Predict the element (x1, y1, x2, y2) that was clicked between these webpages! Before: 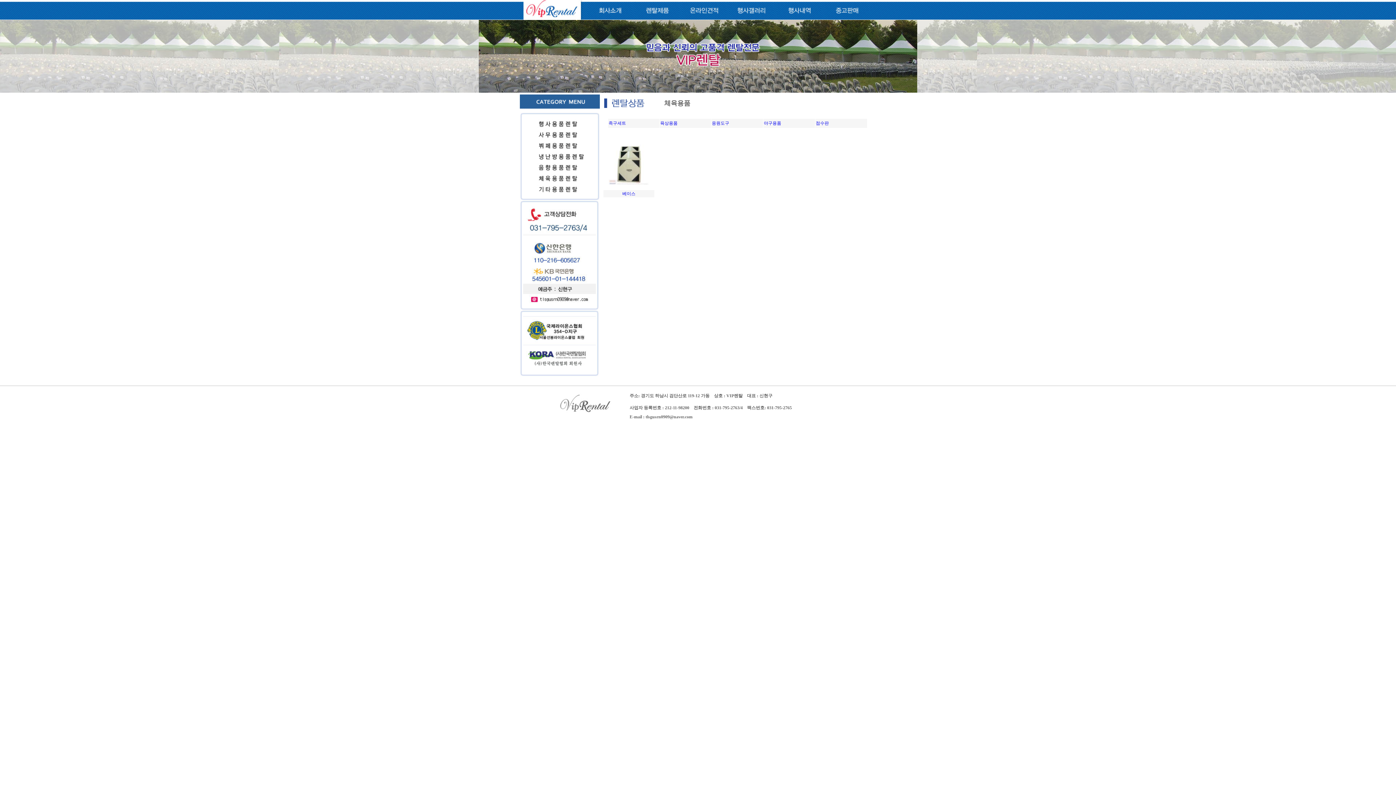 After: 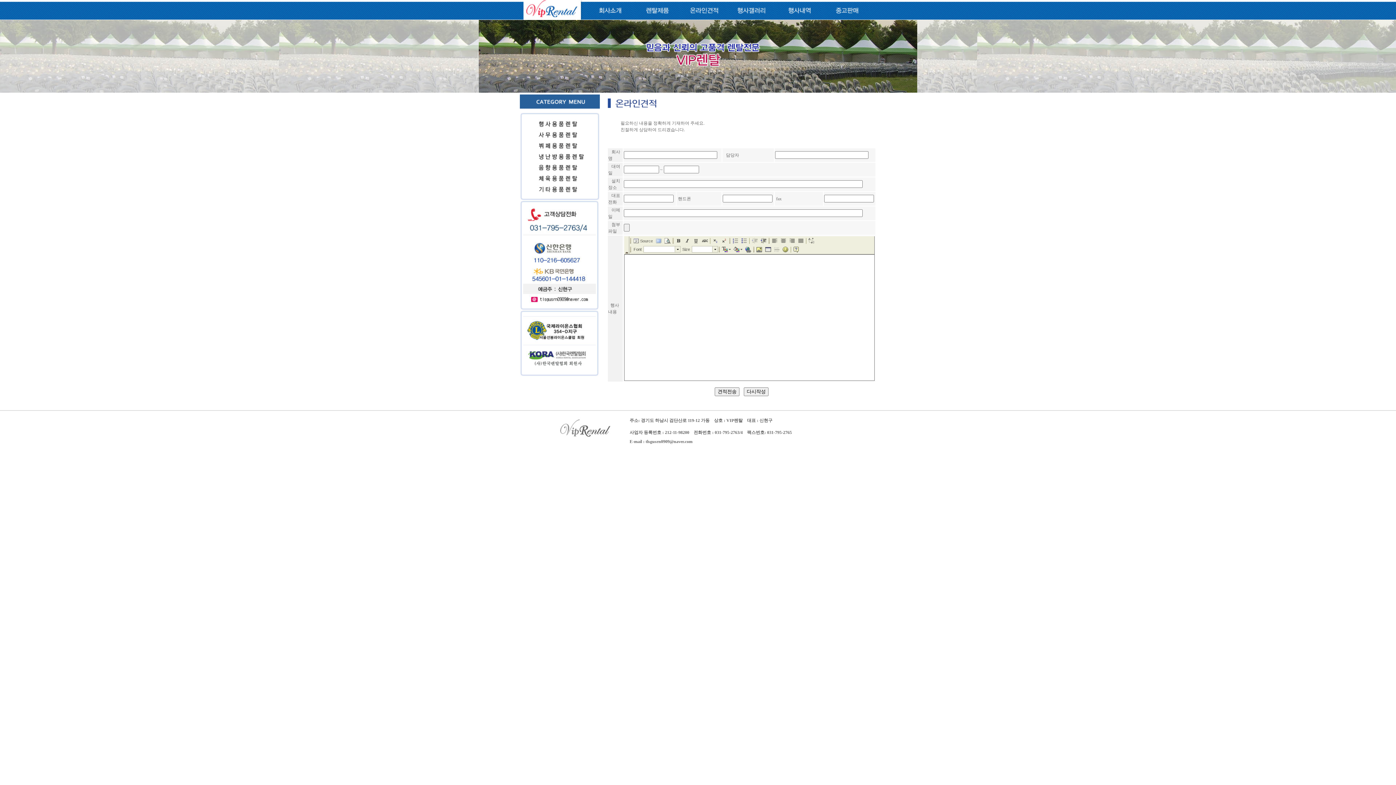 Action: bbox: (682, 16, 726, 21)